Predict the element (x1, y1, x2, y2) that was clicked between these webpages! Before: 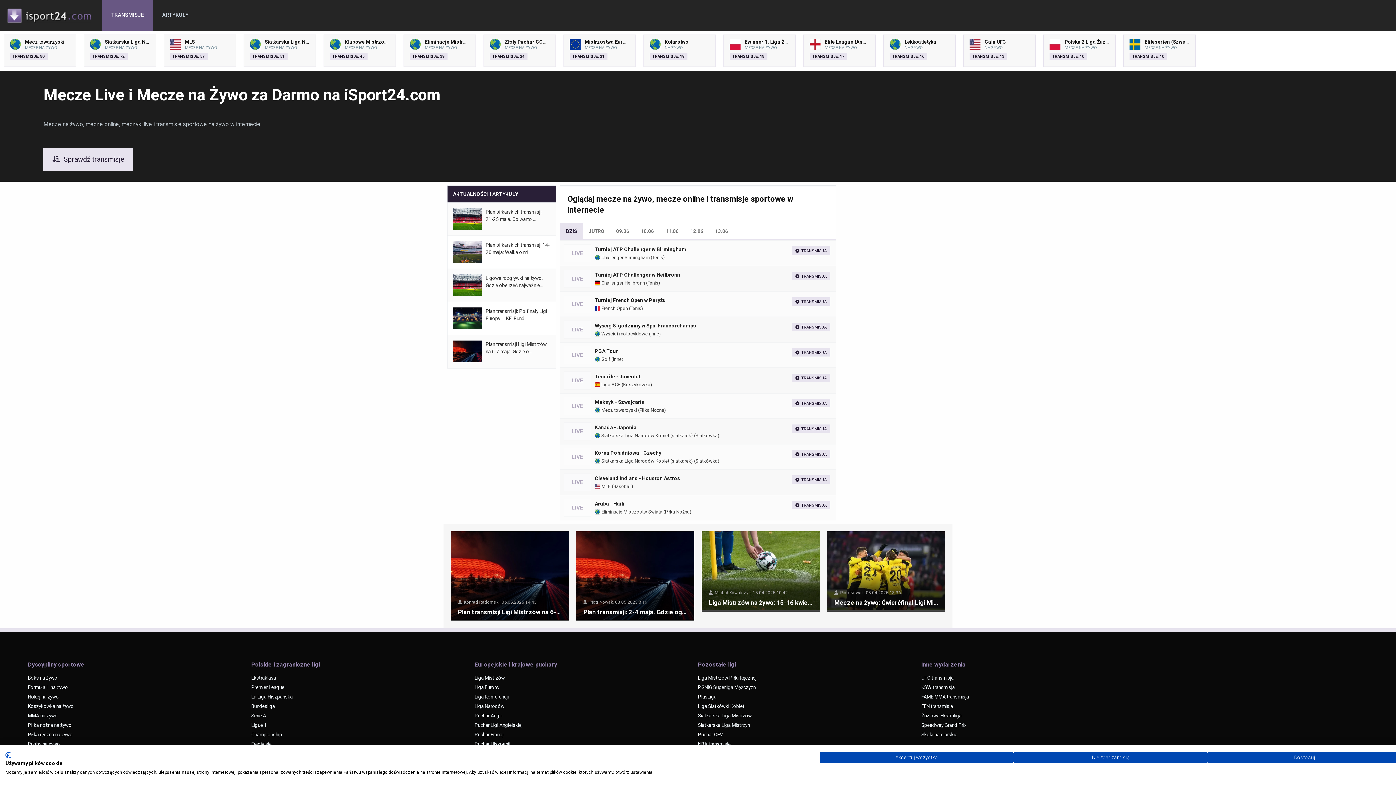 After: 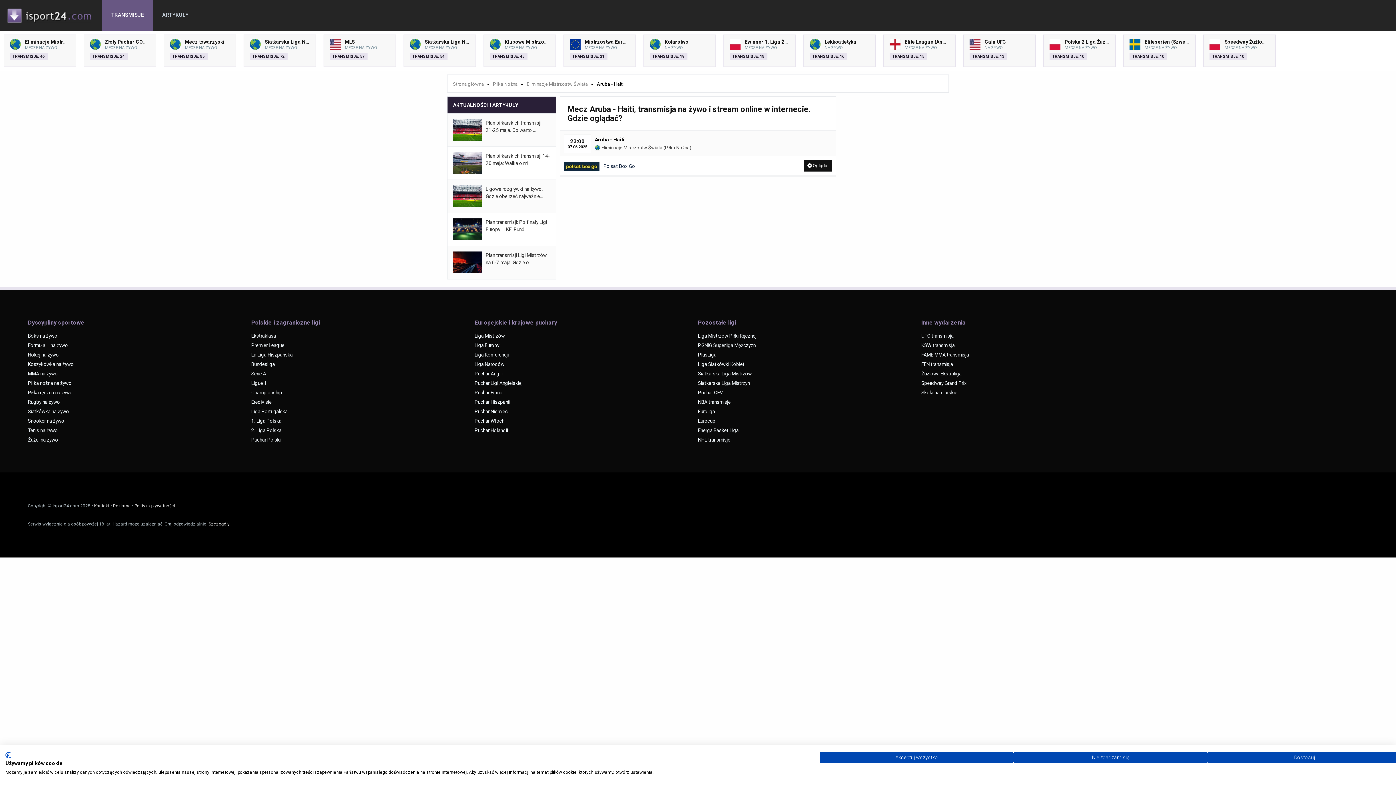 Action: bbox: (594, 501, 624, 506) label: Aruba - Haiti